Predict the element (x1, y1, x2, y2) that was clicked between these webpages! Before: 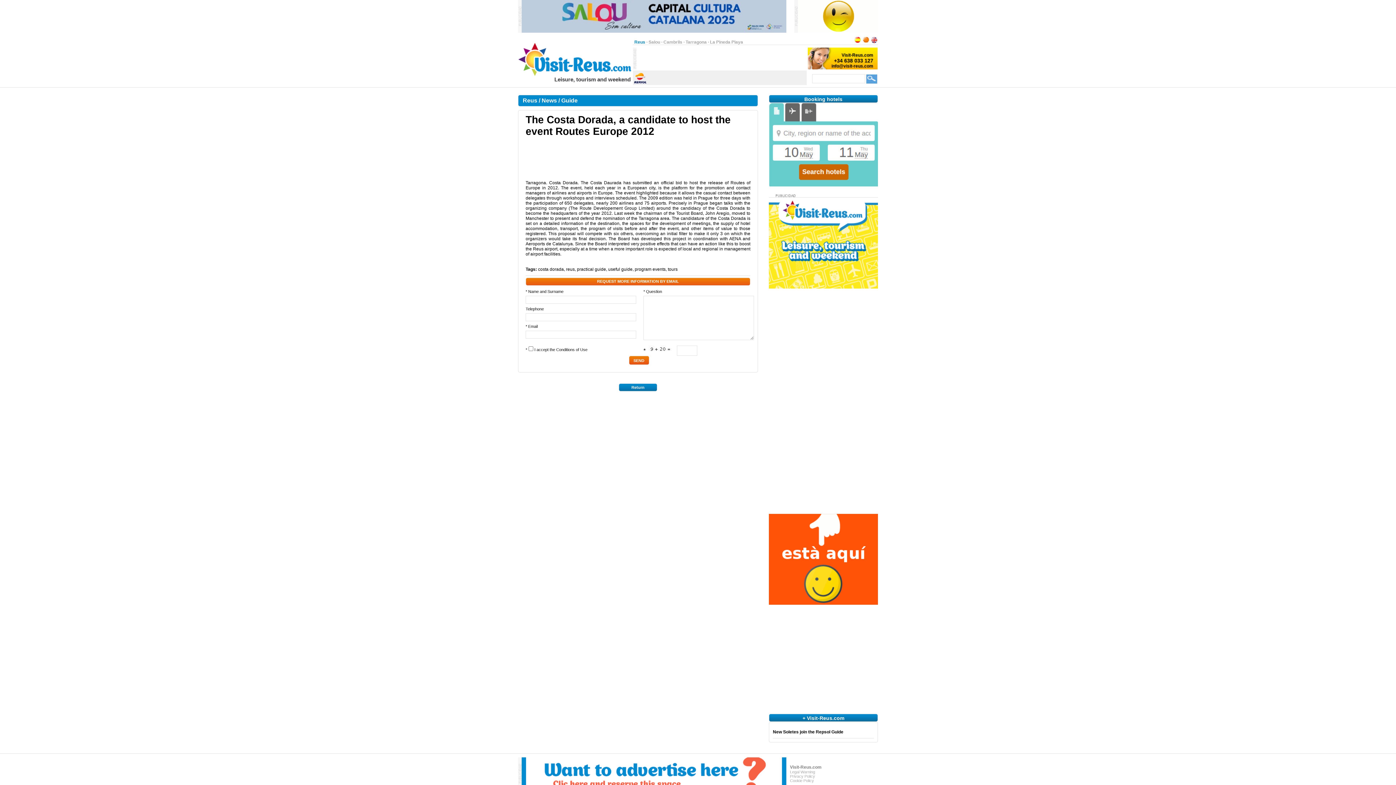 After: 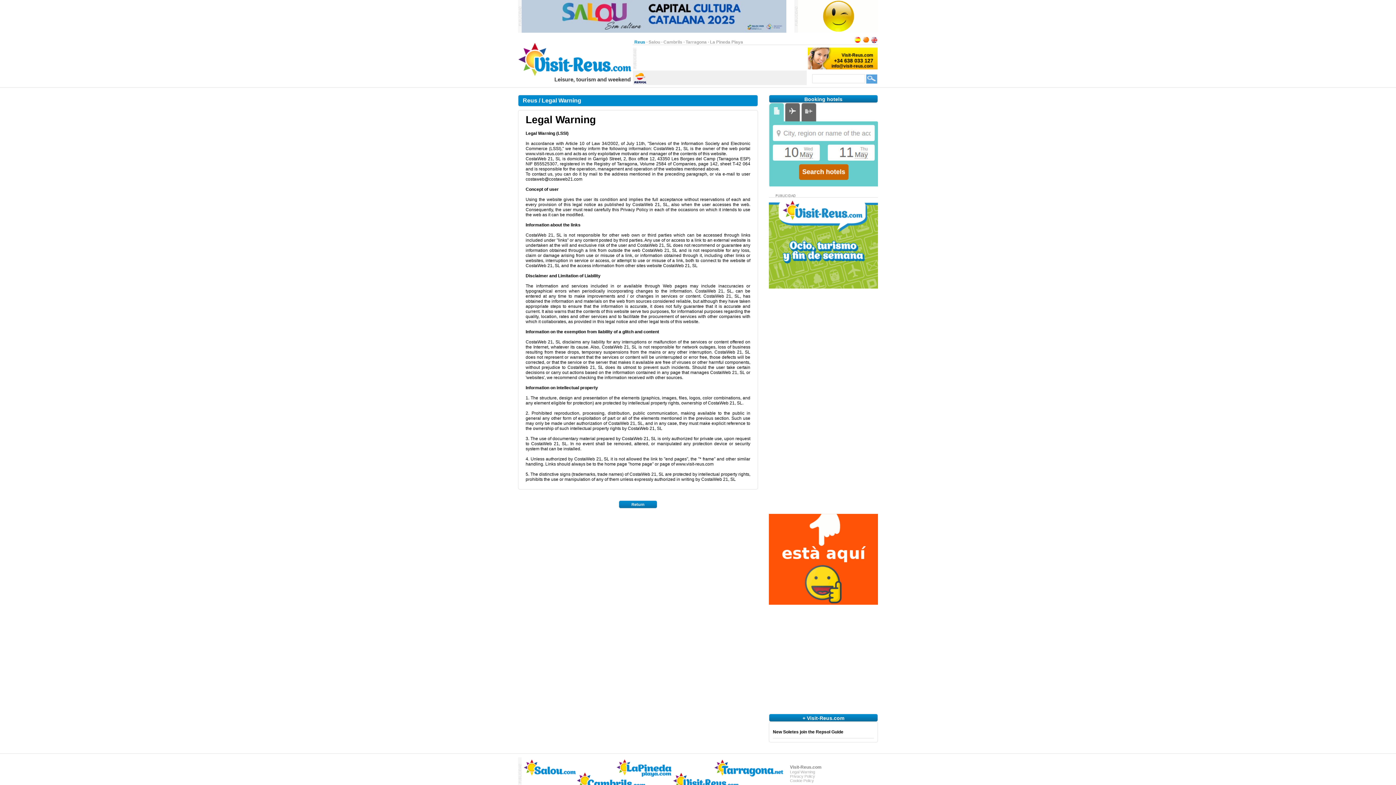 Action: bbox: (790, 770, 815, 774) label: Legal Warning